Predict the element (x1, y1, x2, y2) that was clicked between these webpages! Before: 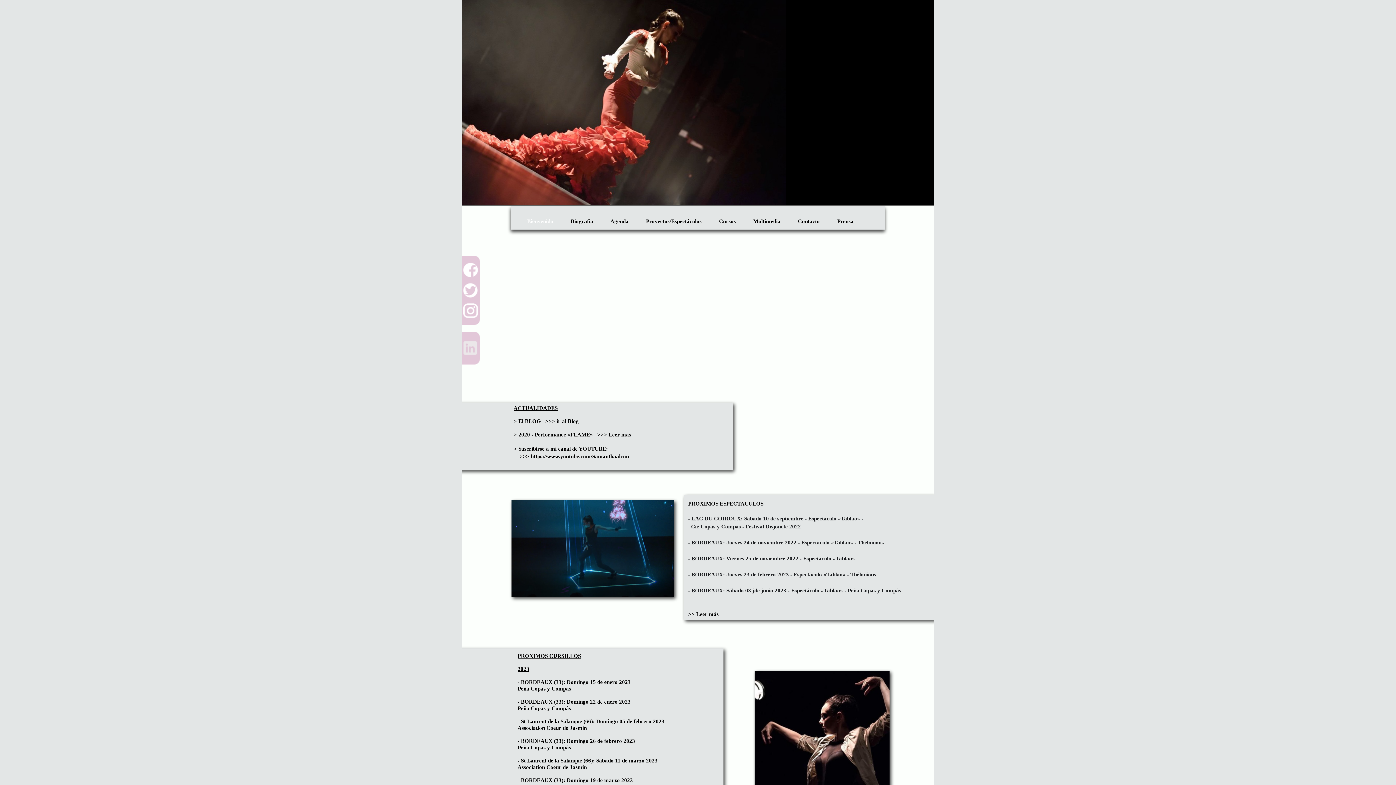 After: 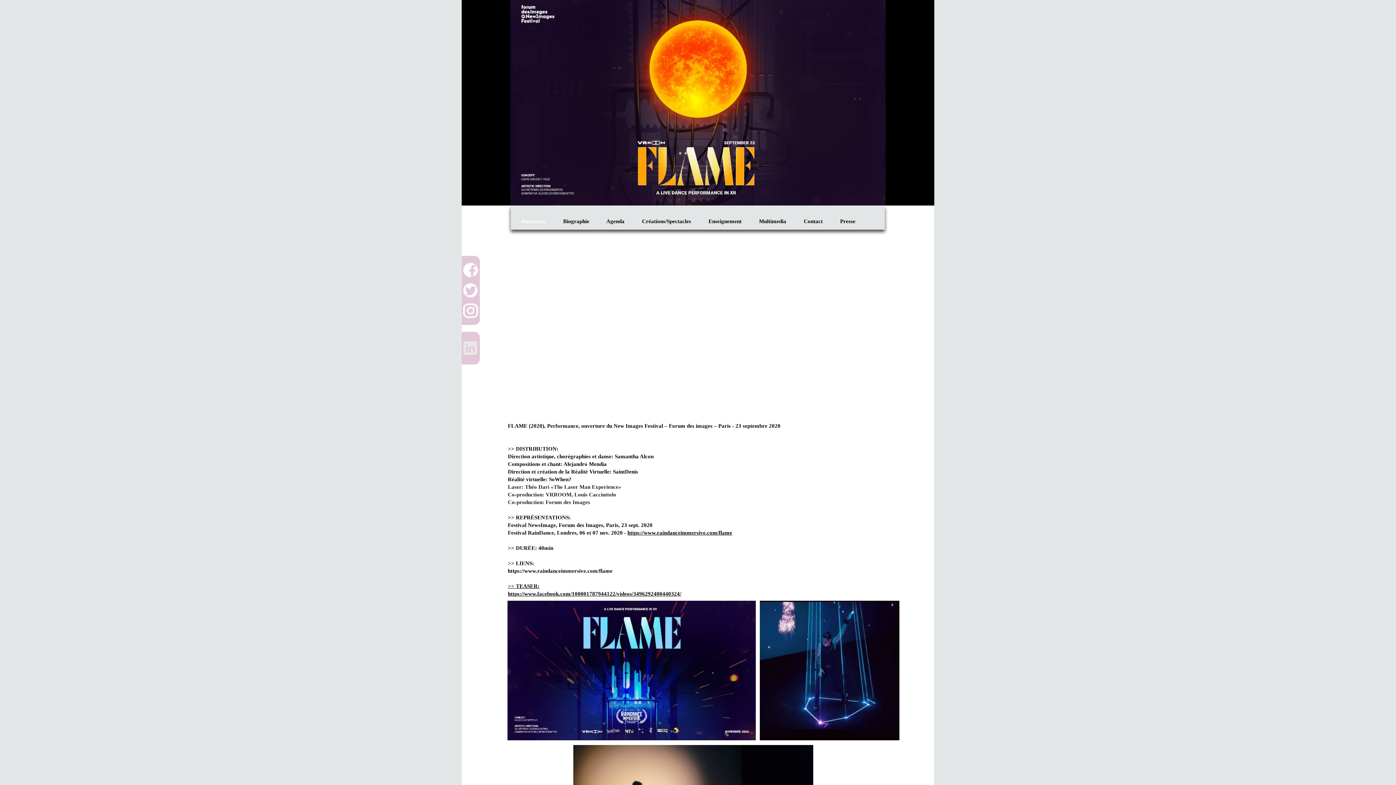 Action: label: >>> Leer más bbox: (597, 432, 631, 437)